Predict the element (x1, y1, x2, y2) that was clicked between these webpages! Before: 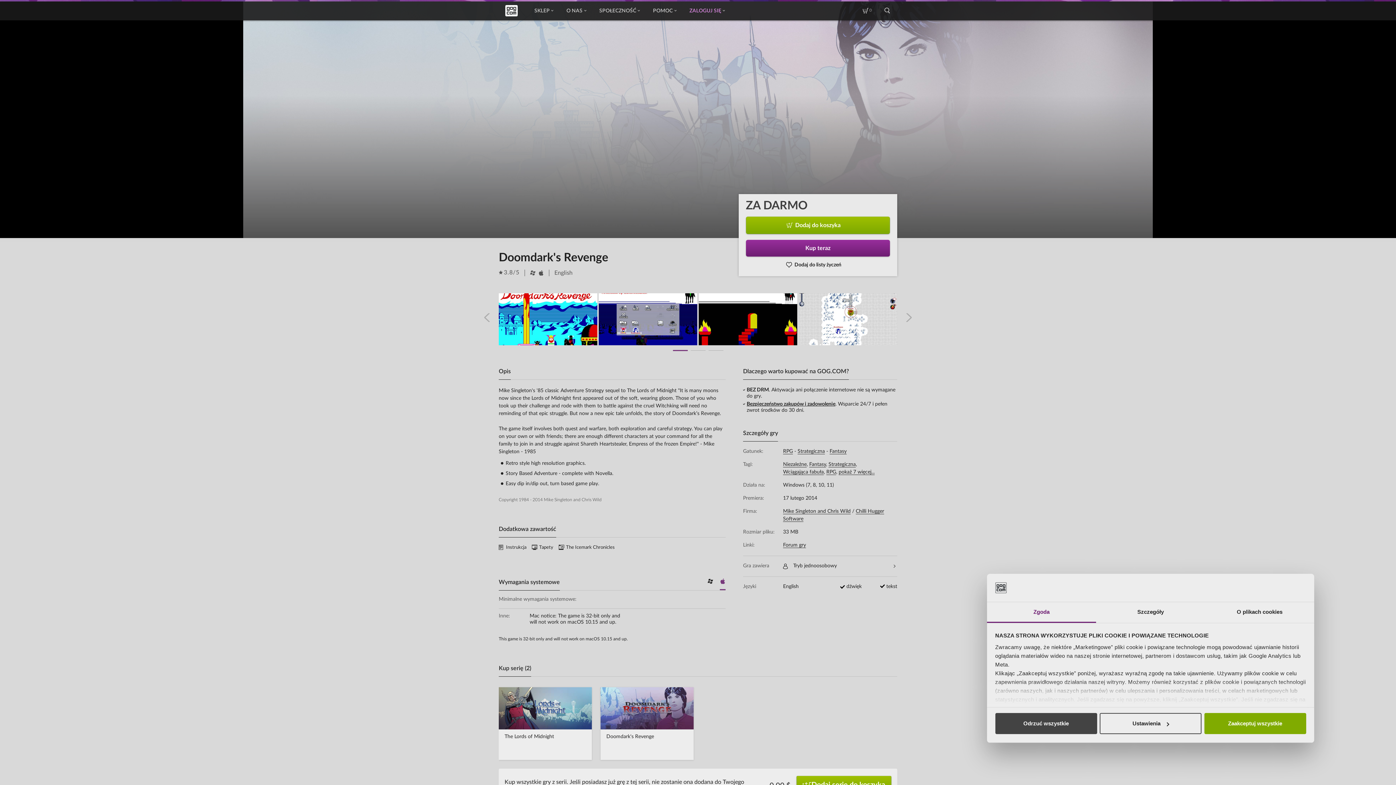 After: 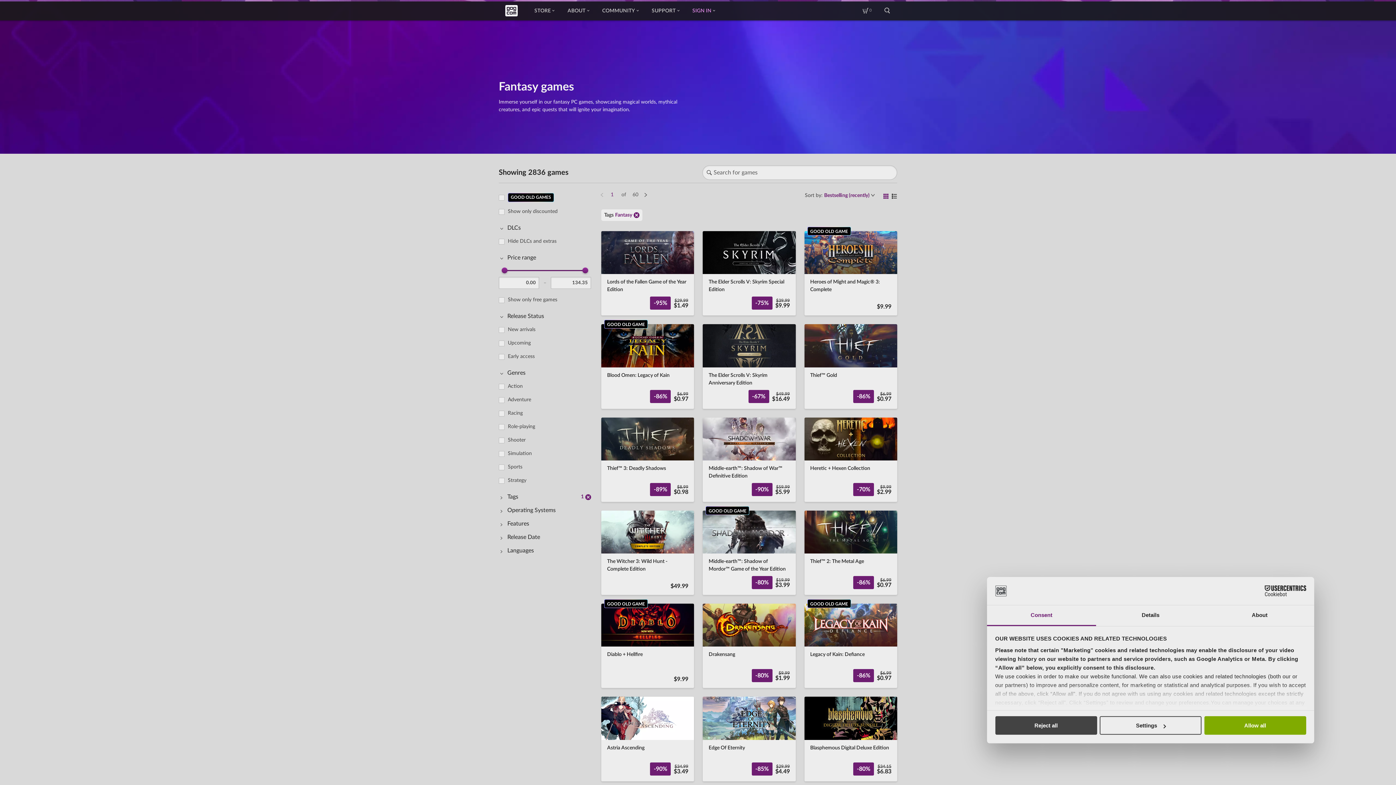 Action: bbox: (809, 462, 828, 467) label: Fantasy, 